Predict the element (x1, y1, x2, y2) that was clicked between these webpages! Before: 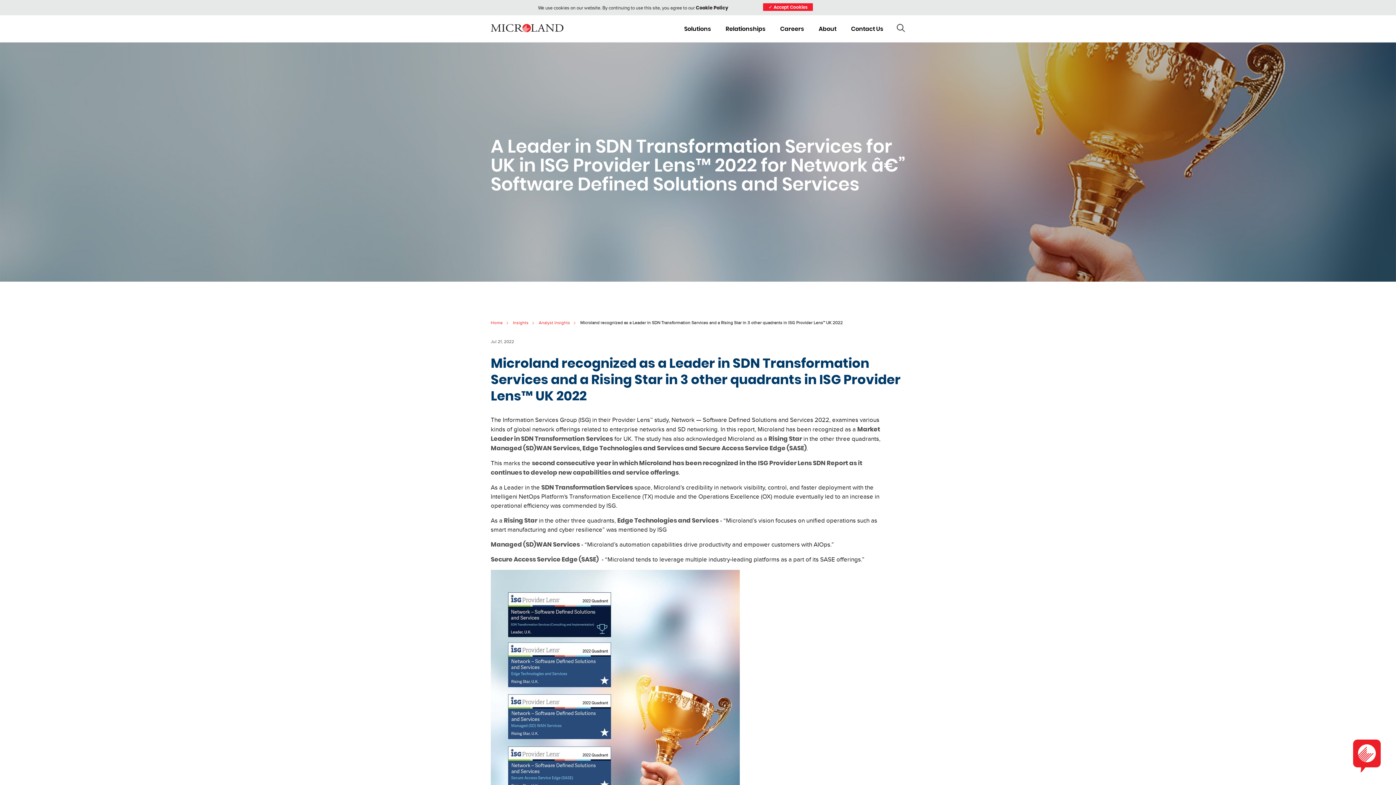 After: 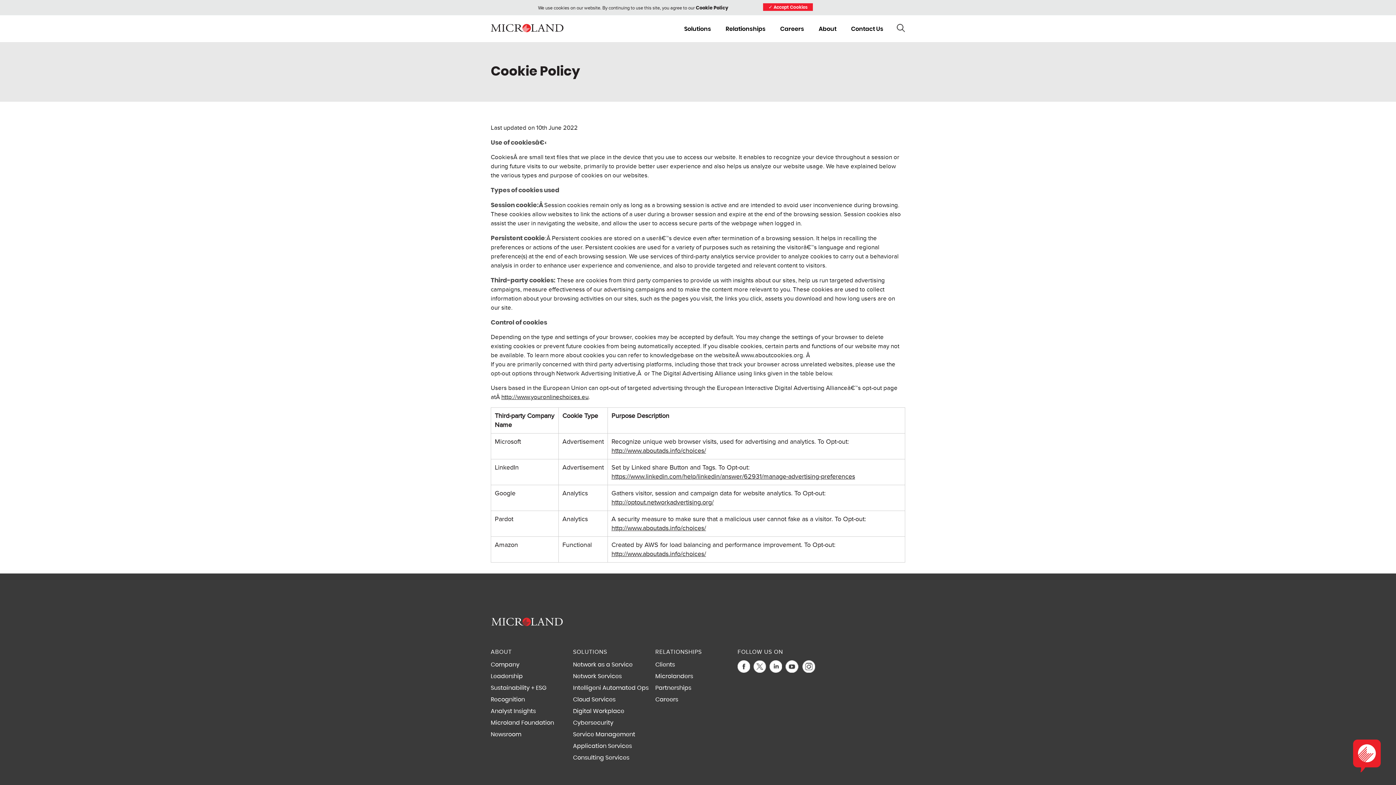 Action: label: Cookie Policy bbox: (696, 5, 728, 10)